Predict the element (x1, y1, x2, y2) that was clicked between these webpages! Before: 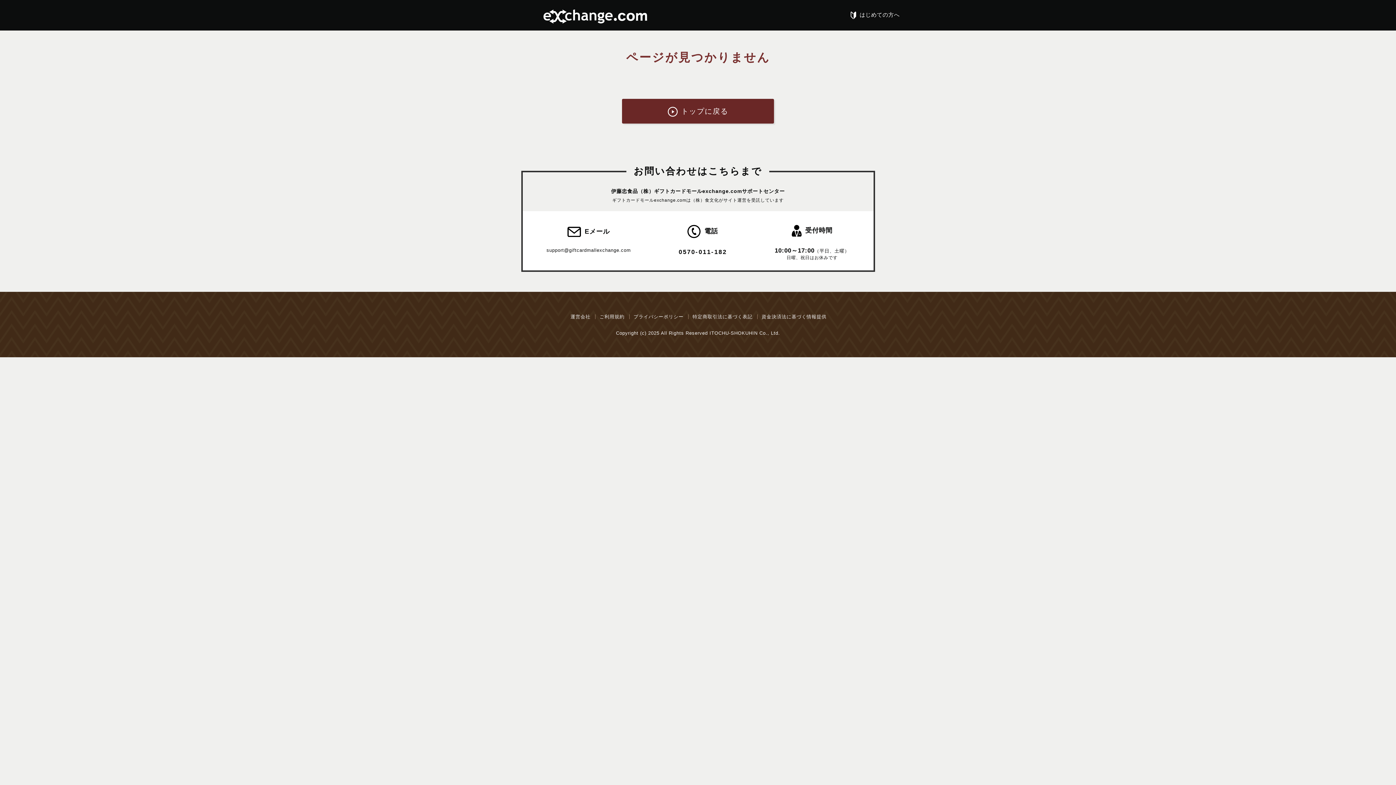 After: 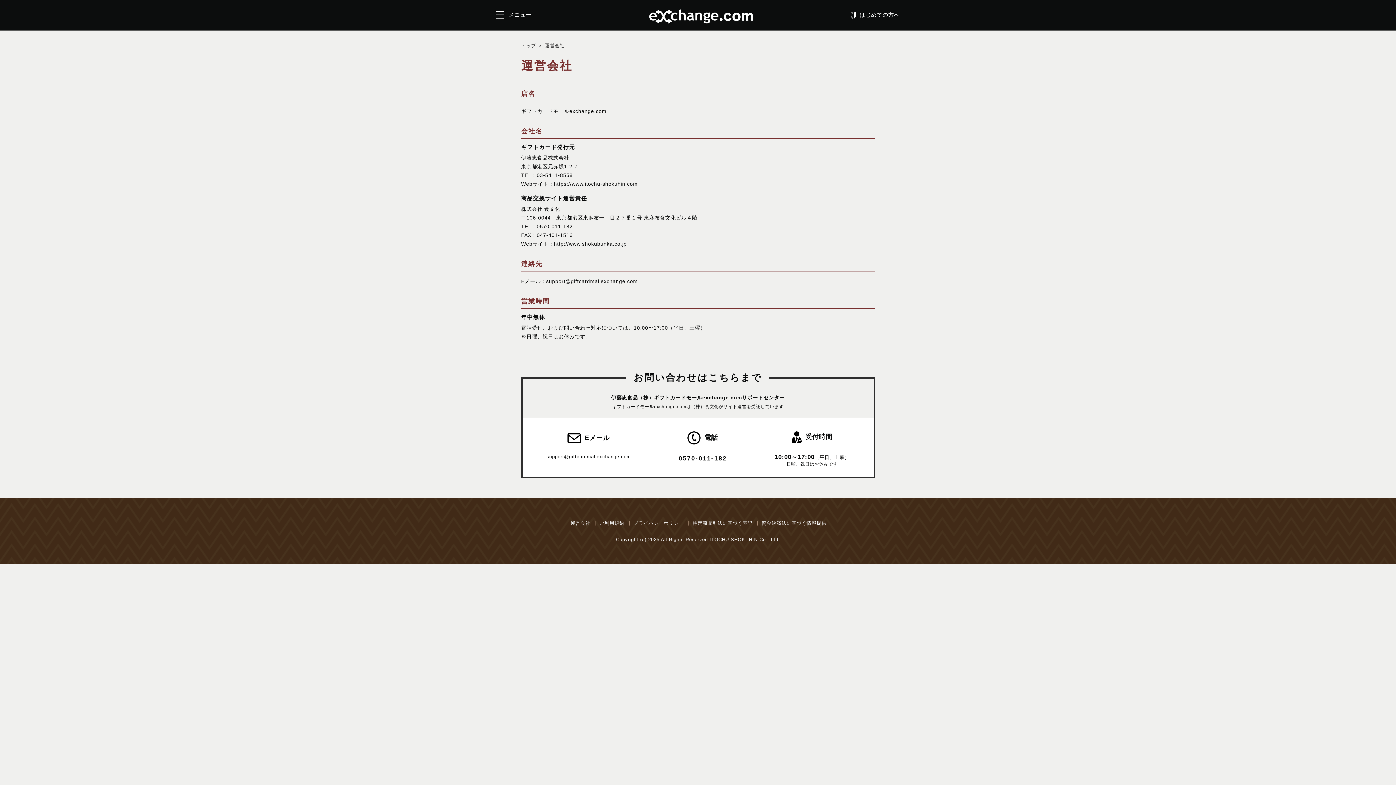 Action: label: 運営会社 bbox: (570, 314, 590, 319)